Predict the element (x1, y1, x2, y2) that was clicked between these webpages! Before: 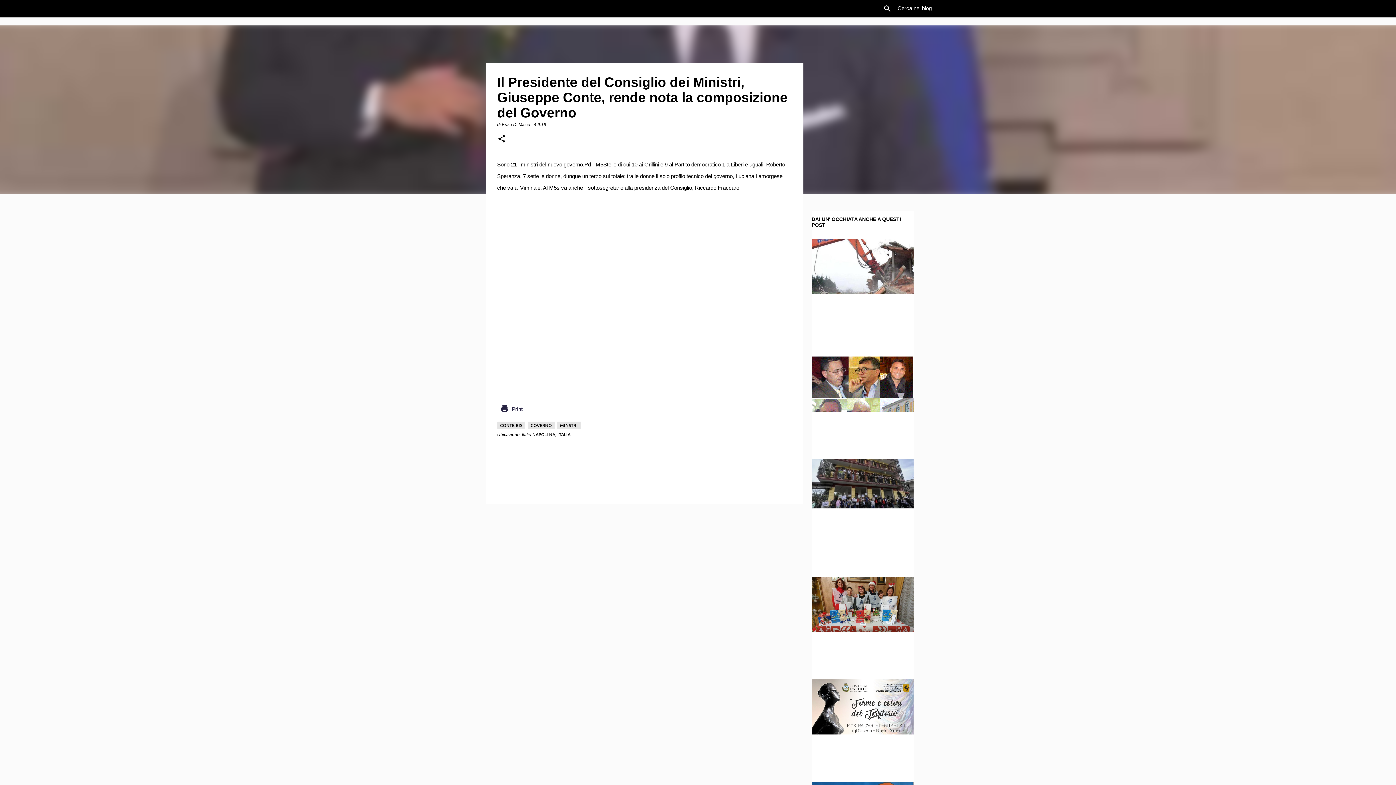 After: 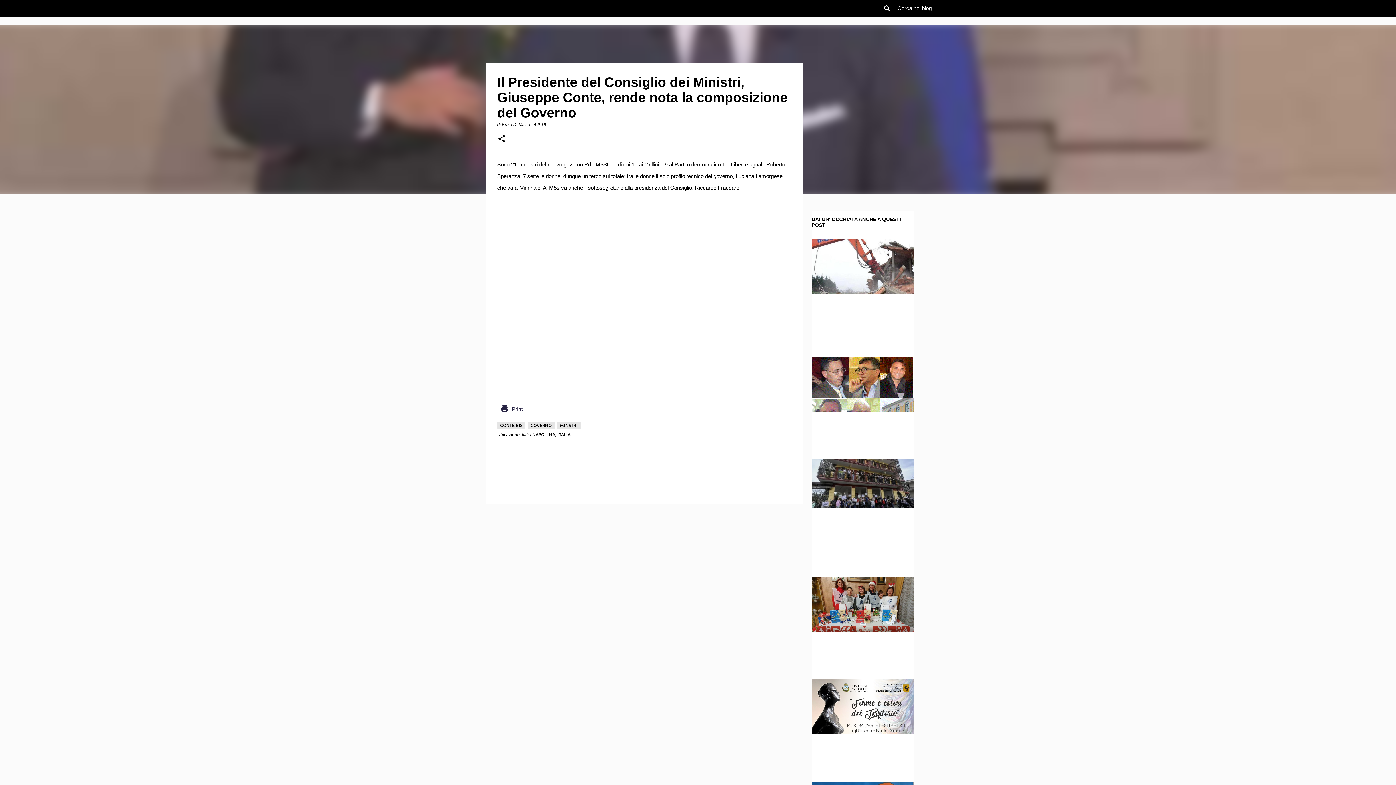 Action: label: NAPOLI NA, ITALIA bbox: (532, 432, 570, 437)